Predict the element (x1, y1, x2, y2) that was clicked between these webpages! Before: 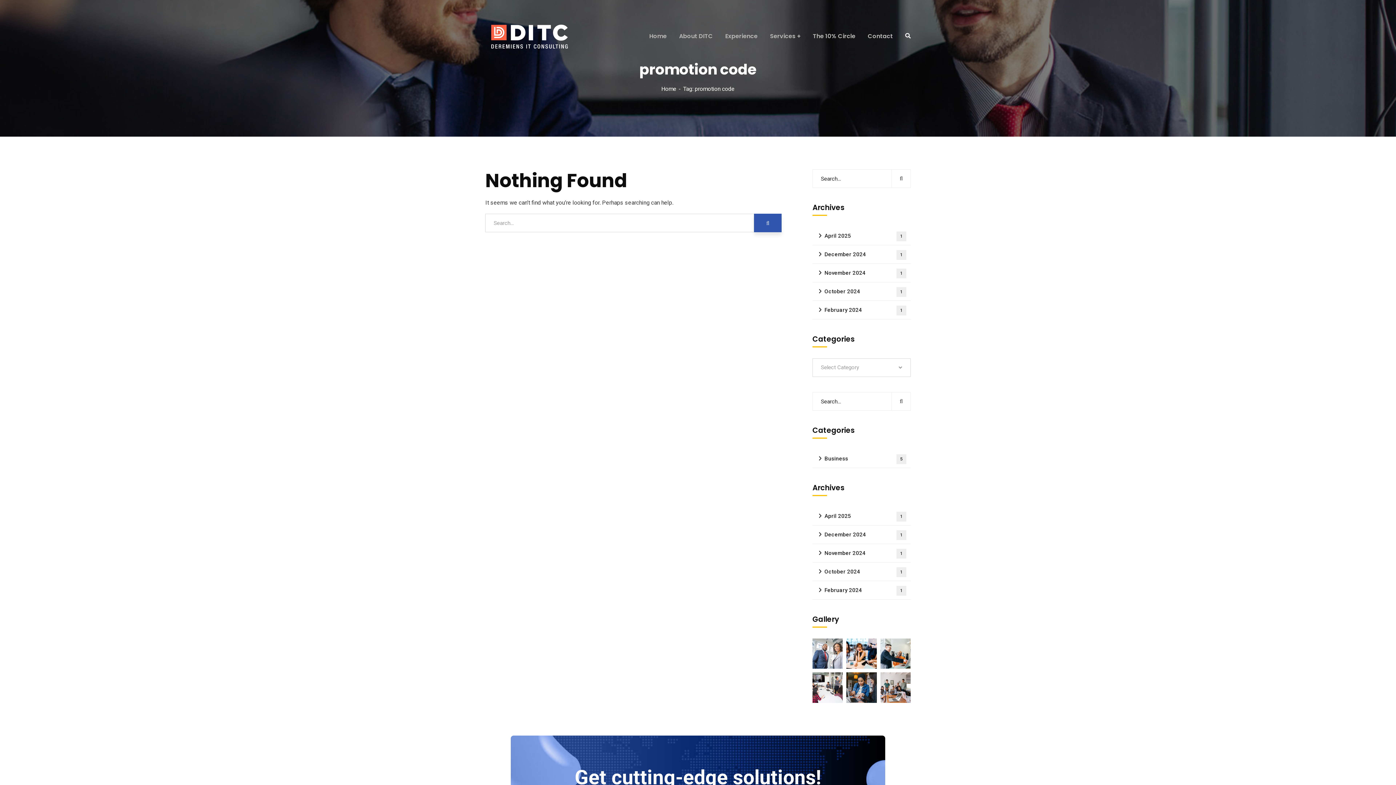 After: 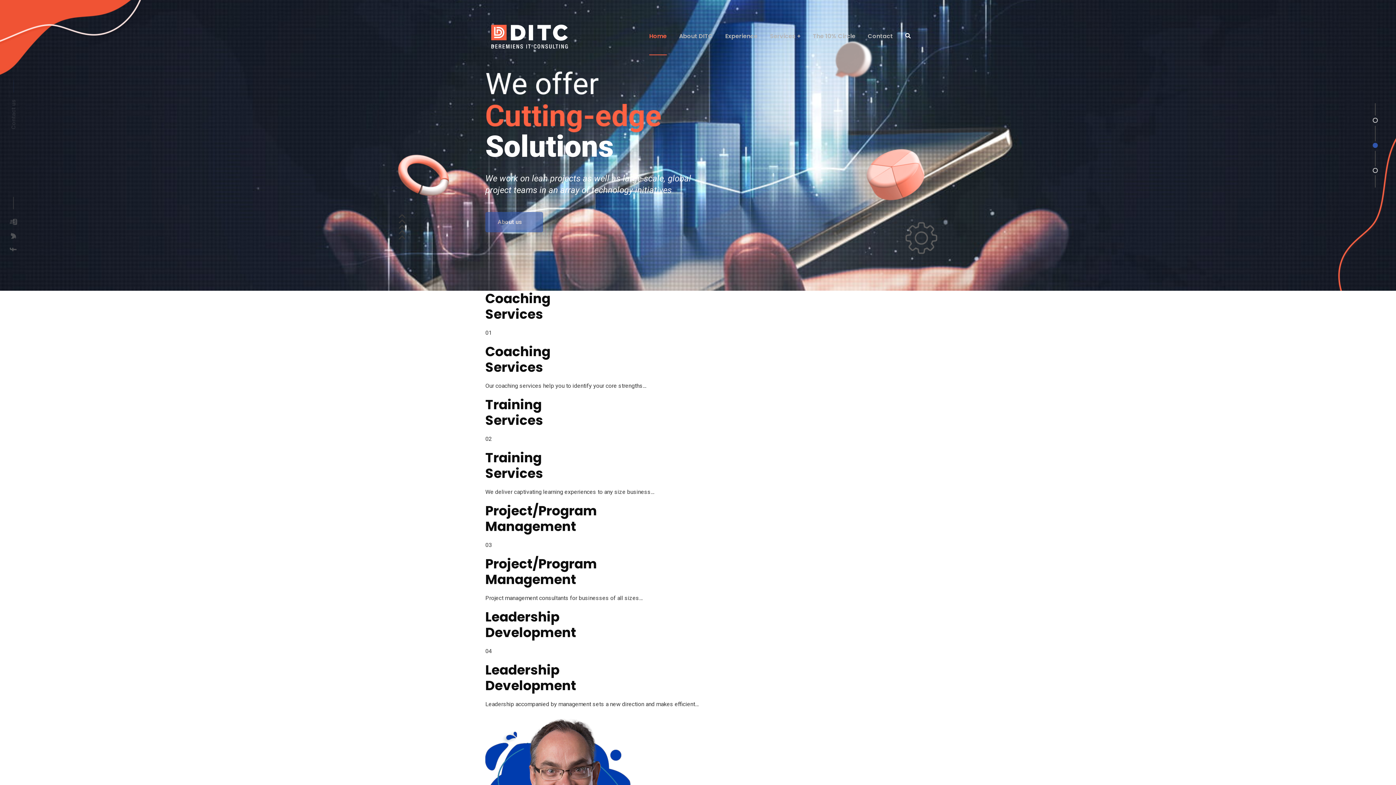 Action: label: Home bbox: (649, 16, 666, 55)